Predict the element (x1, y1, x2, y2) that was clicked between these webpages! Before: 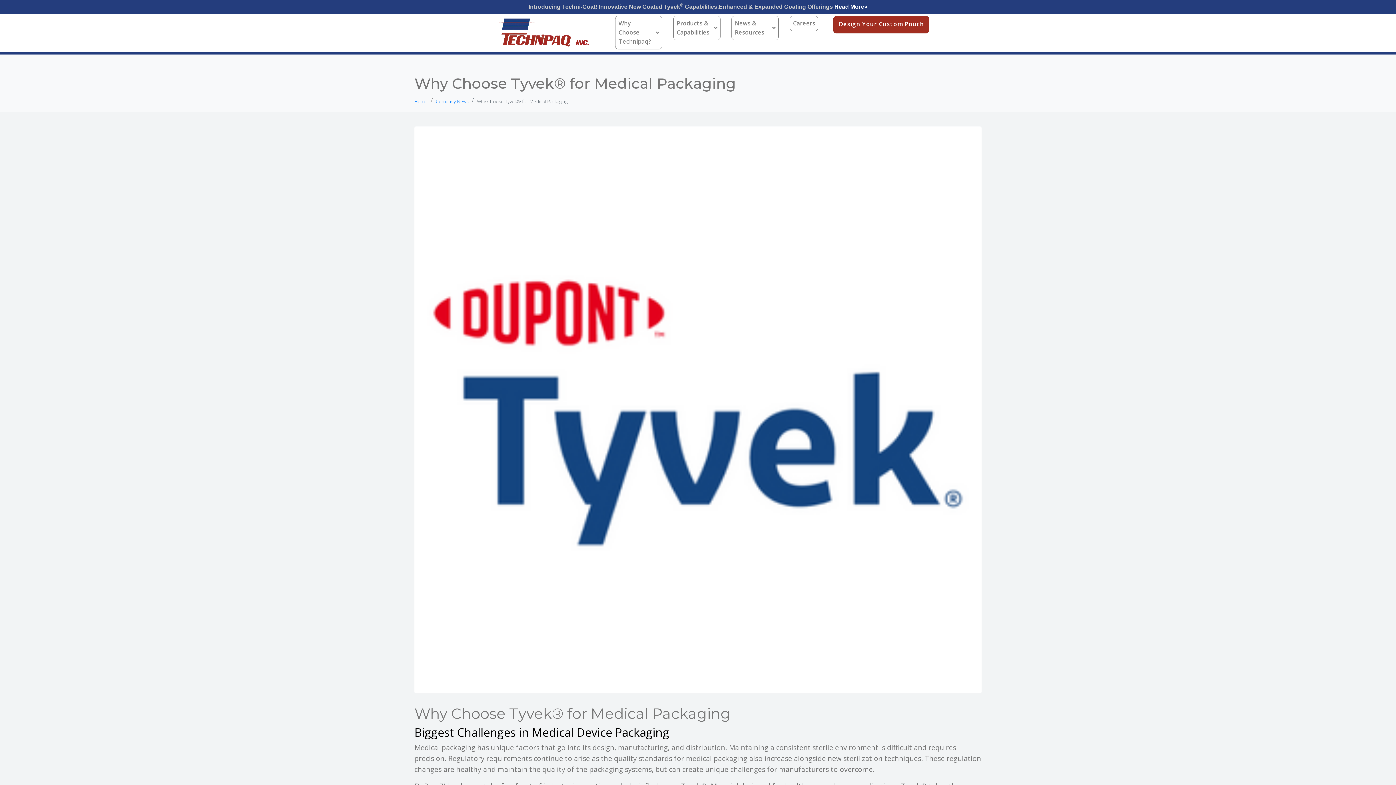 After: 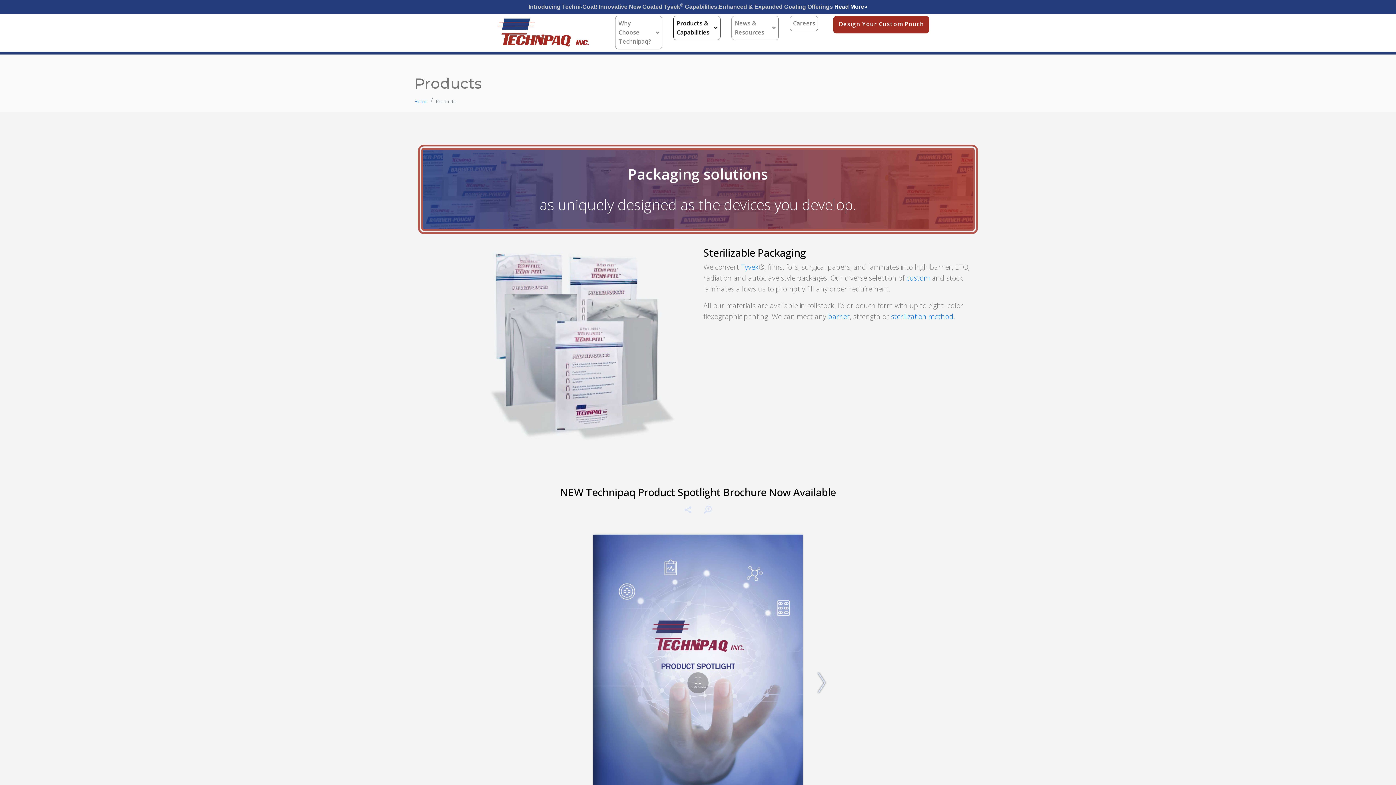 Action: label: Products & Capabilities bbox: (673, 15, 720, 40)